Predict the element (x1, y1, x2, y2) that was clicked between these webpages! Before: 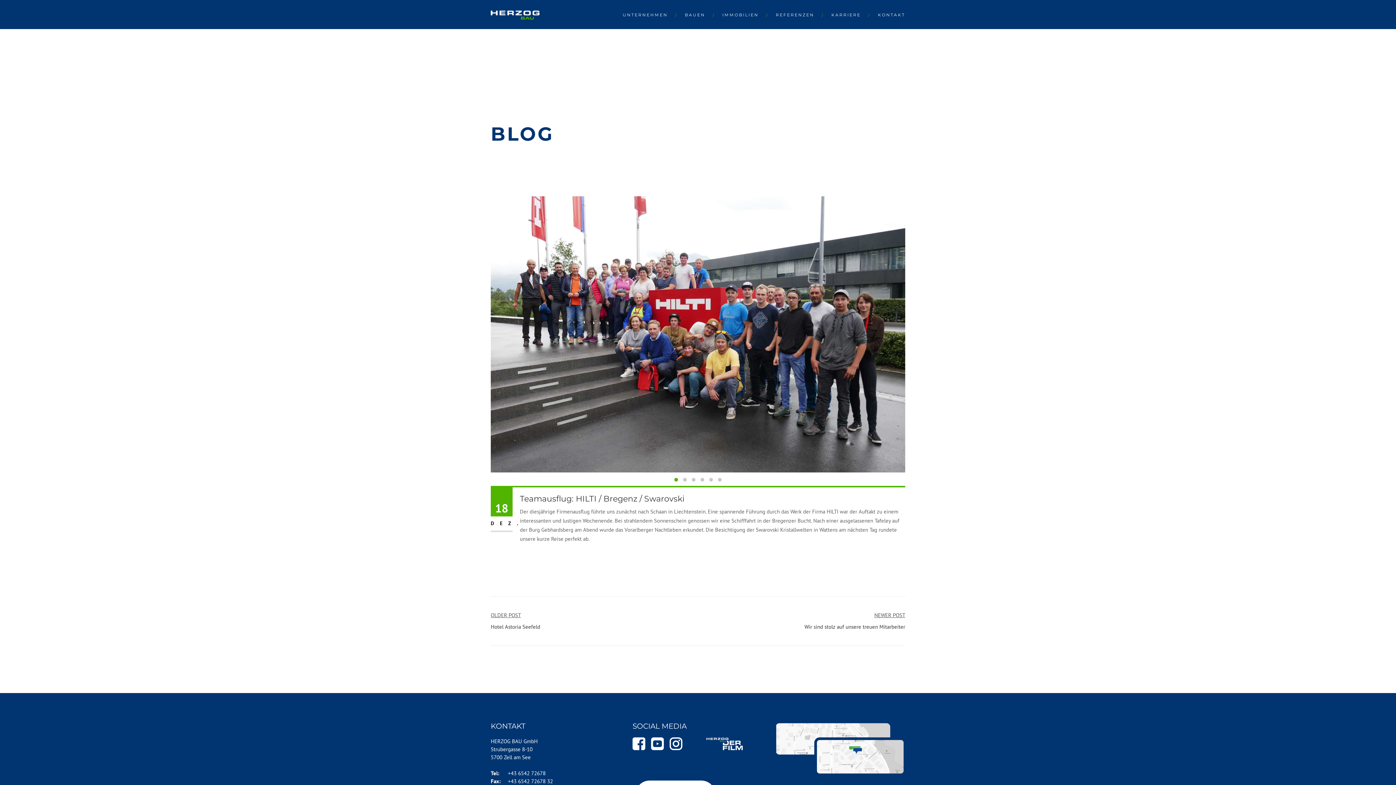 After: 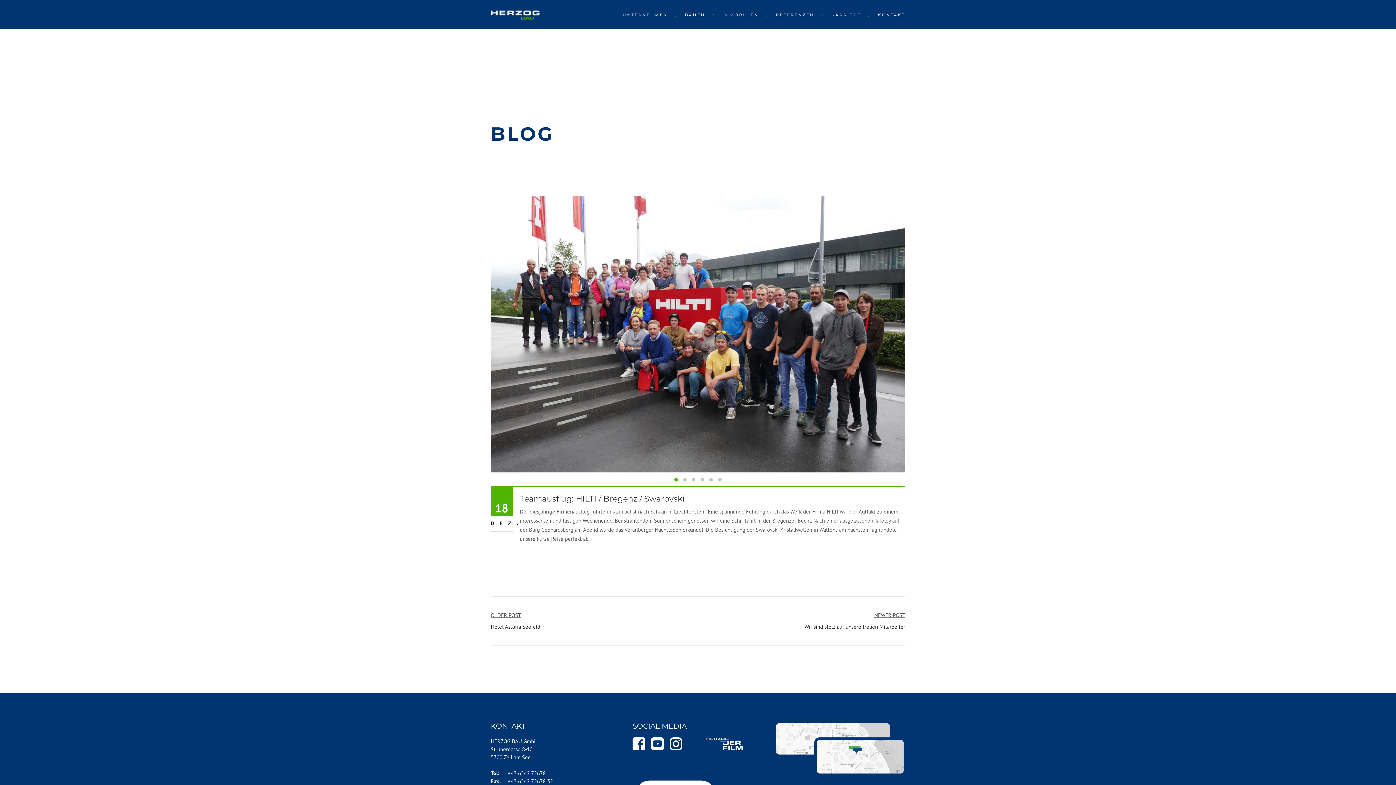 Action: bbox: (651, 740, 664, 747)